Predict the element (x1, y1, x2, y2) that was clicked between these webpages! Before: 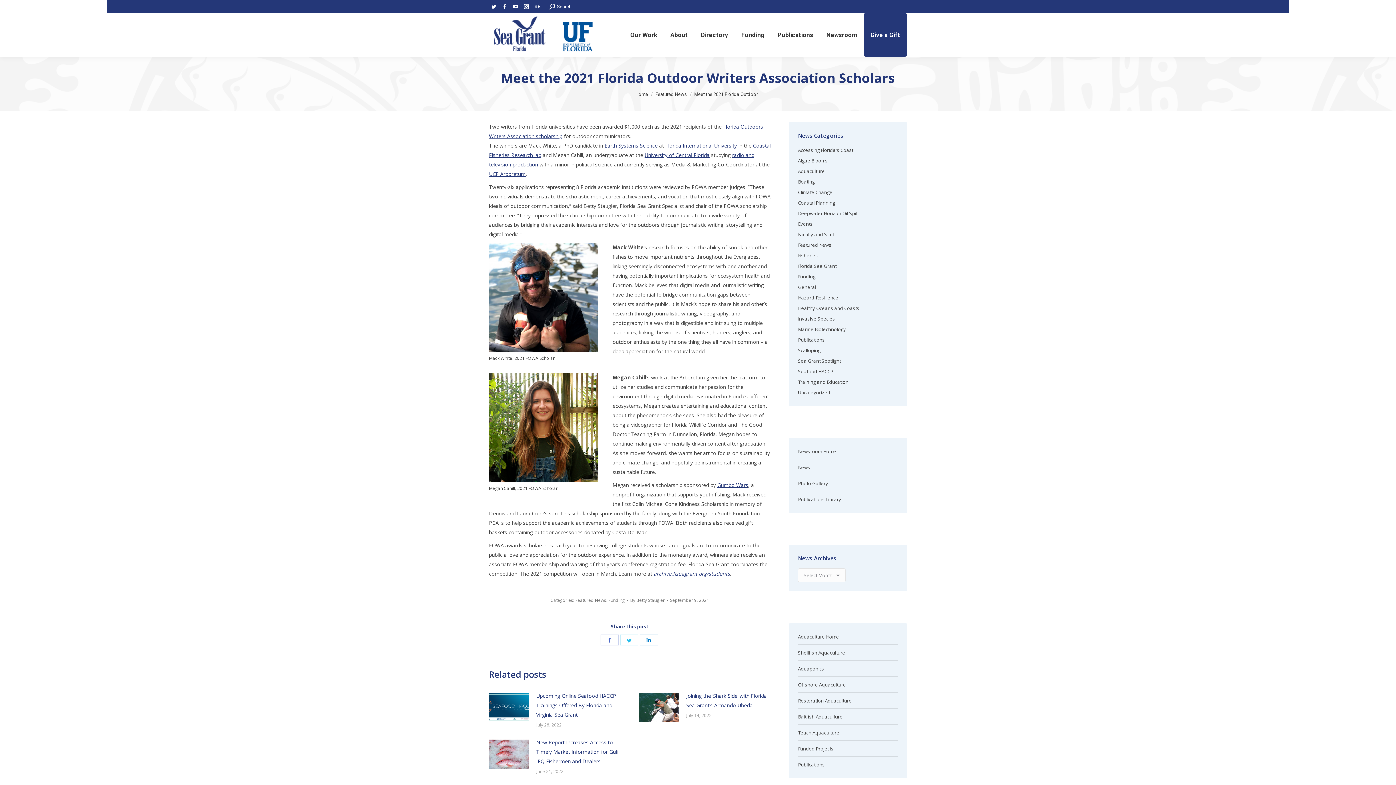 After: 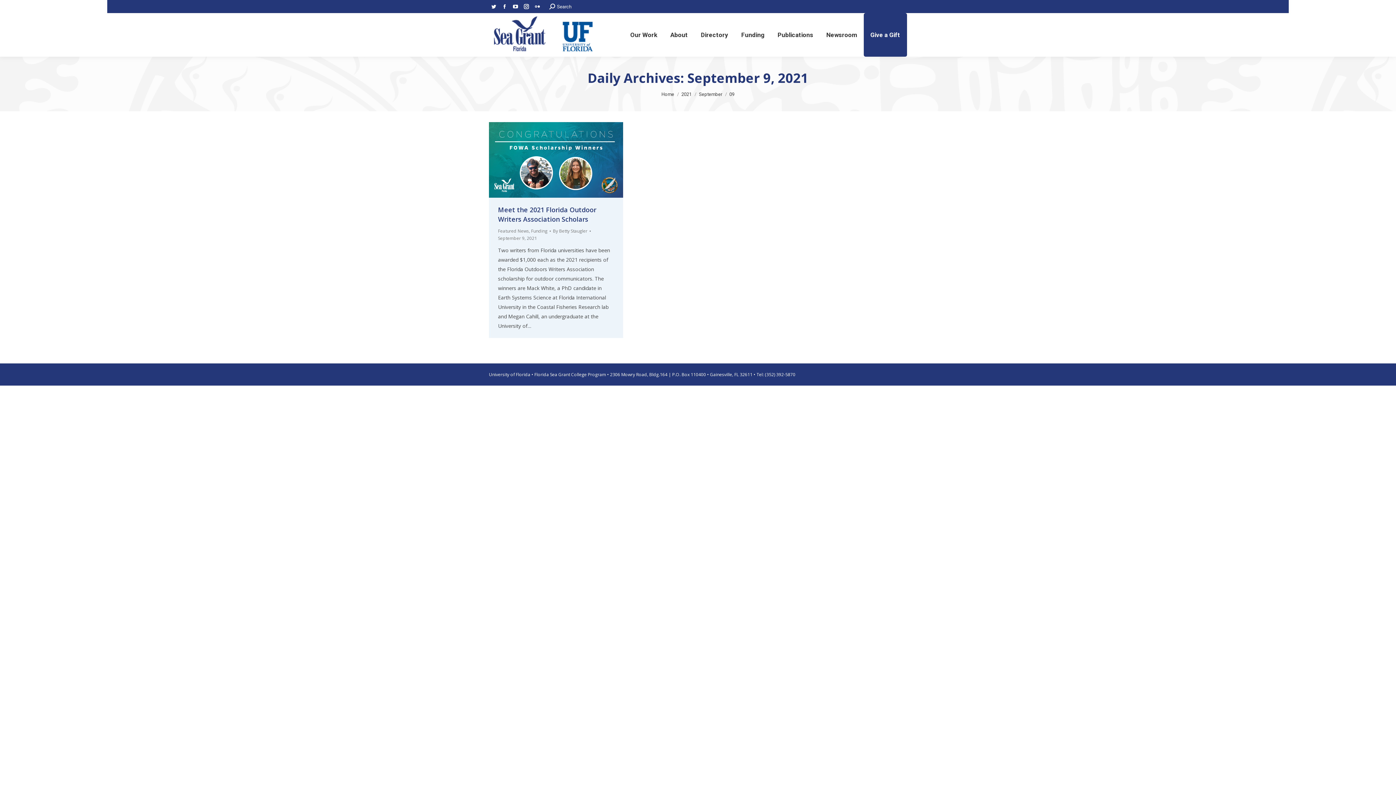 Action: bbox: (670, 597, 709, 604) label: September 9, 2021